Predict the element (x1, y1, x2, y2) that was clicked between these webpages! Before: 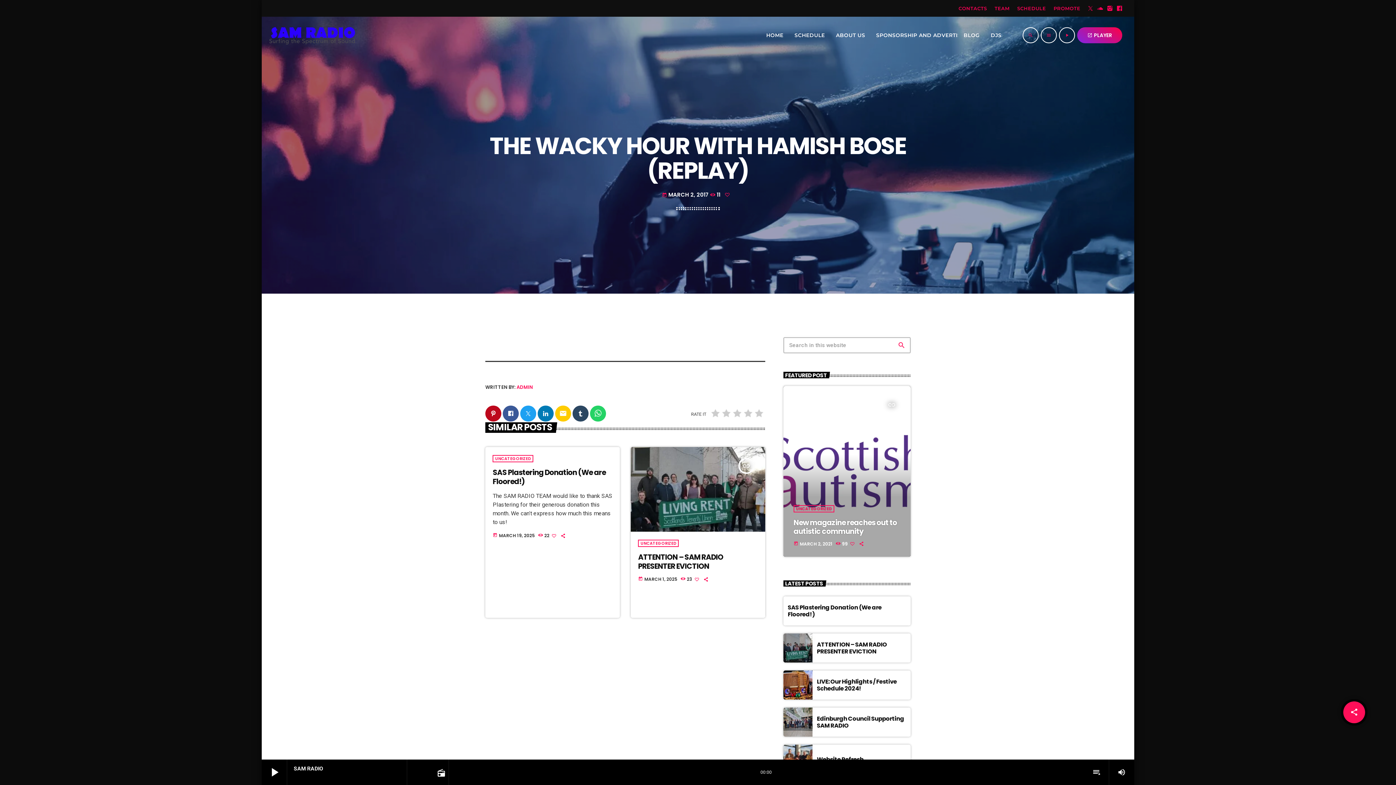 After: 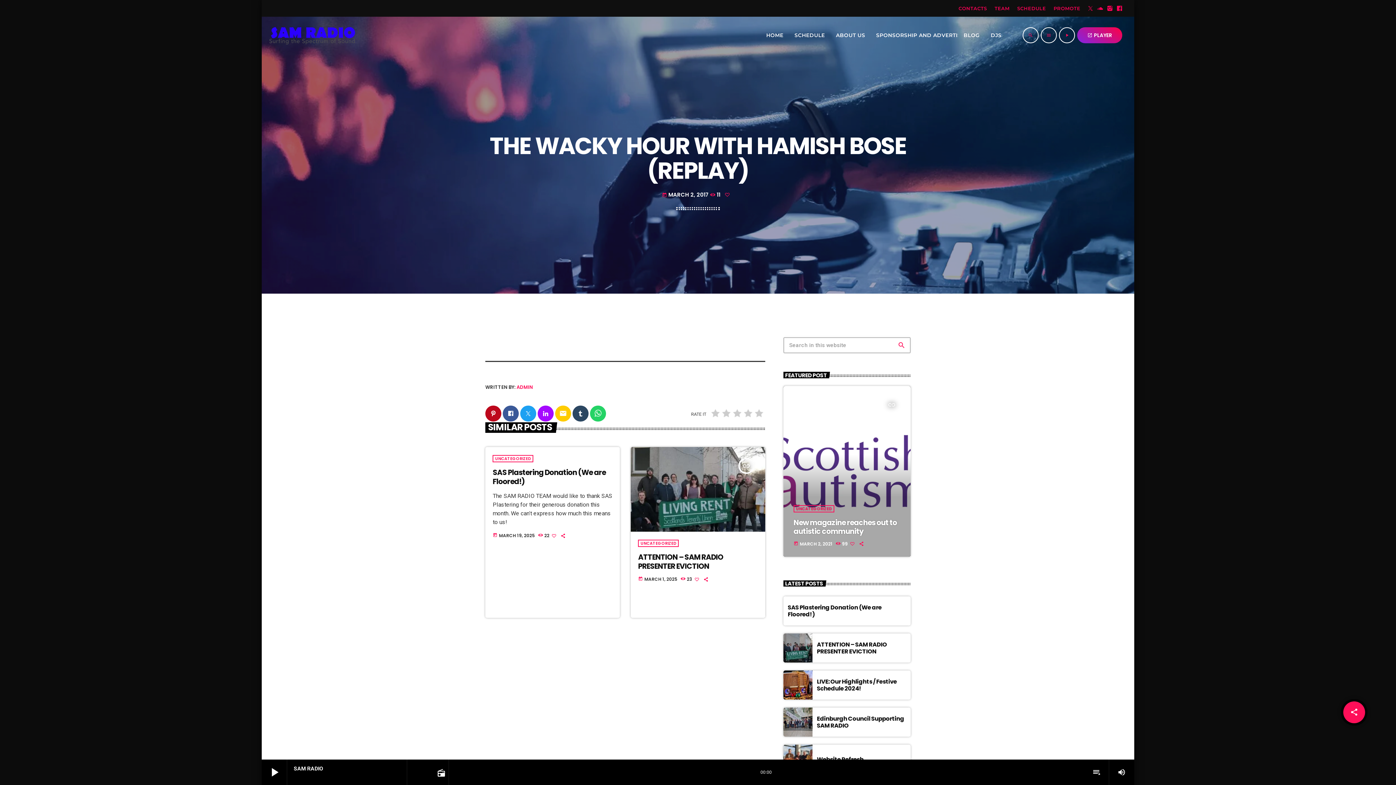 Action: bbox: (537, 405, 553, 421)